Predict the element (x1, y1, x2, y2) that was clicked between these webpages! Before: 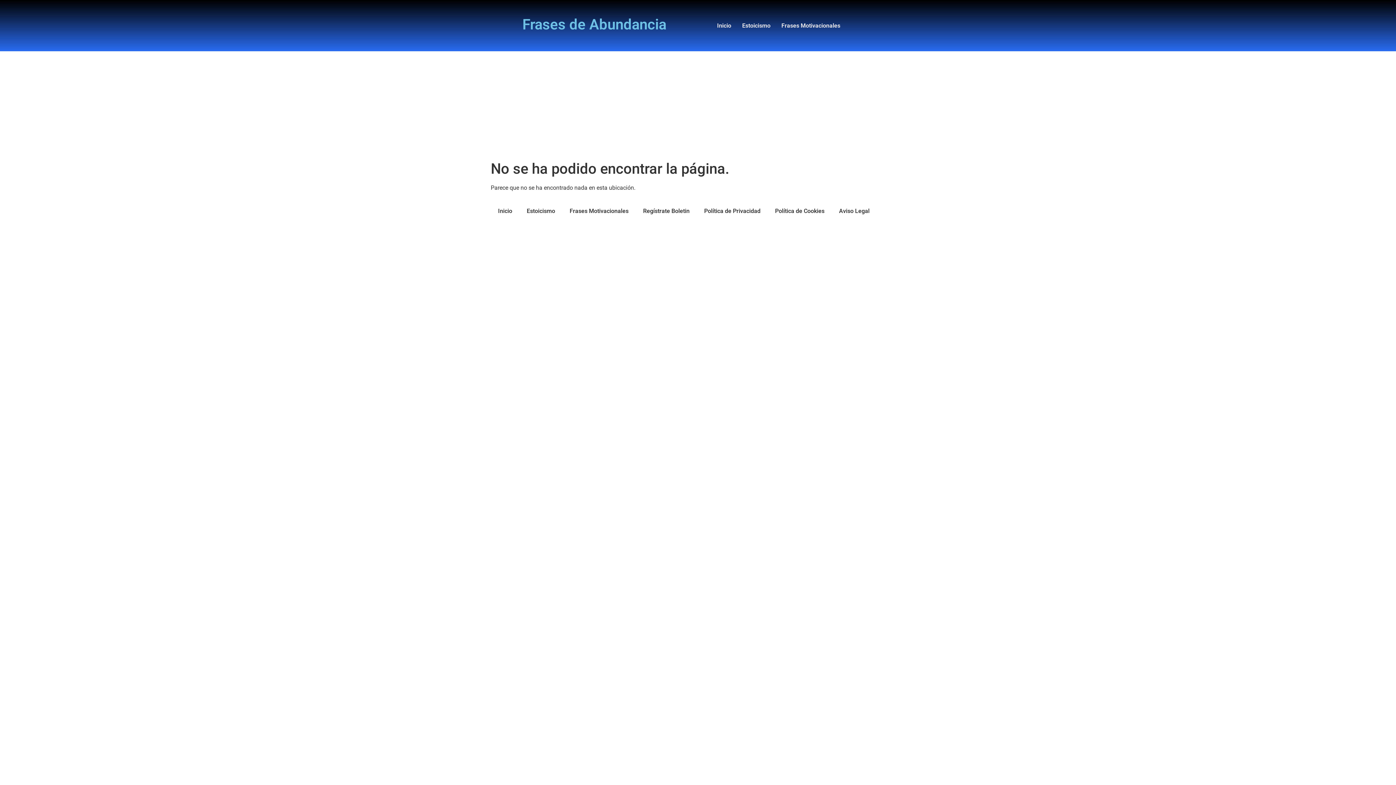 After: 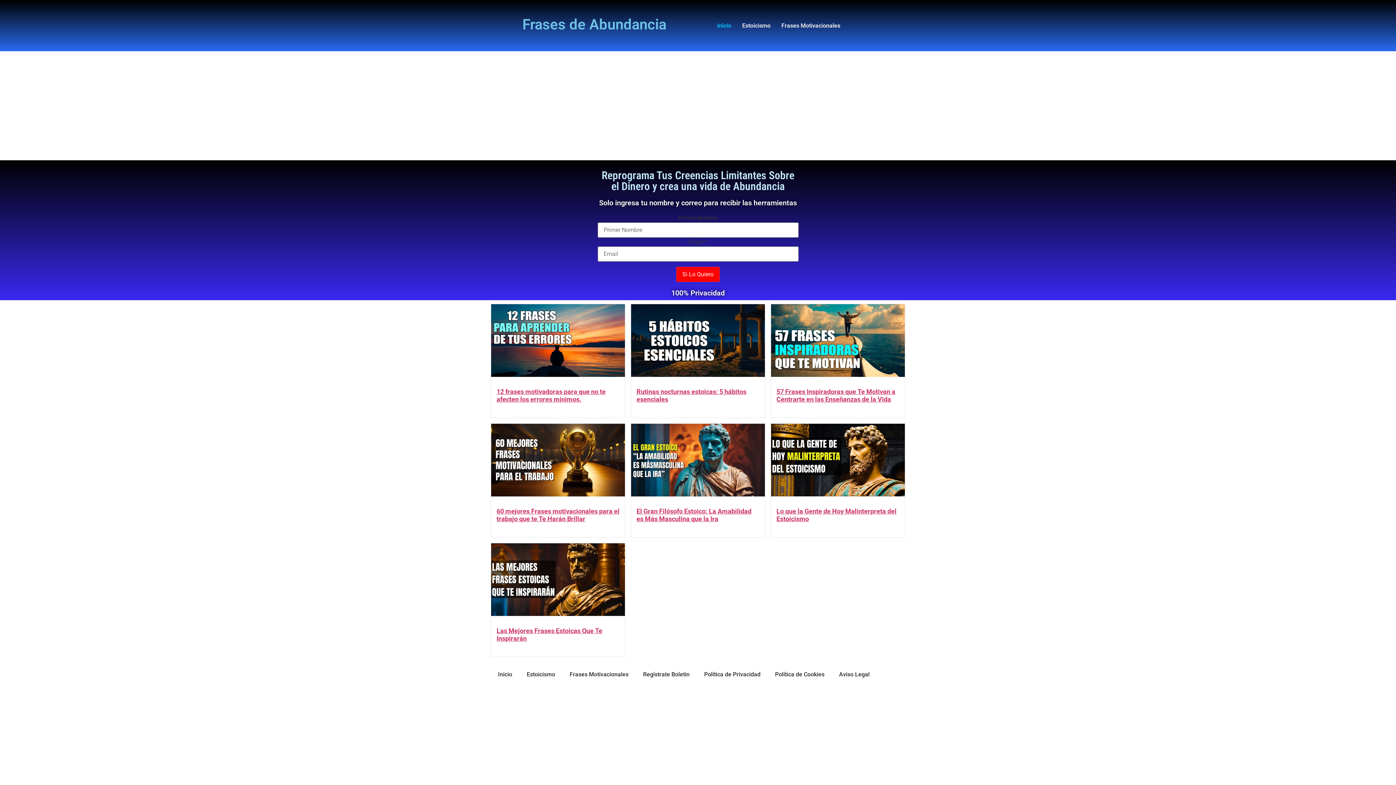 Action: bbox: (494, 201, 516, 221) label: Inicio